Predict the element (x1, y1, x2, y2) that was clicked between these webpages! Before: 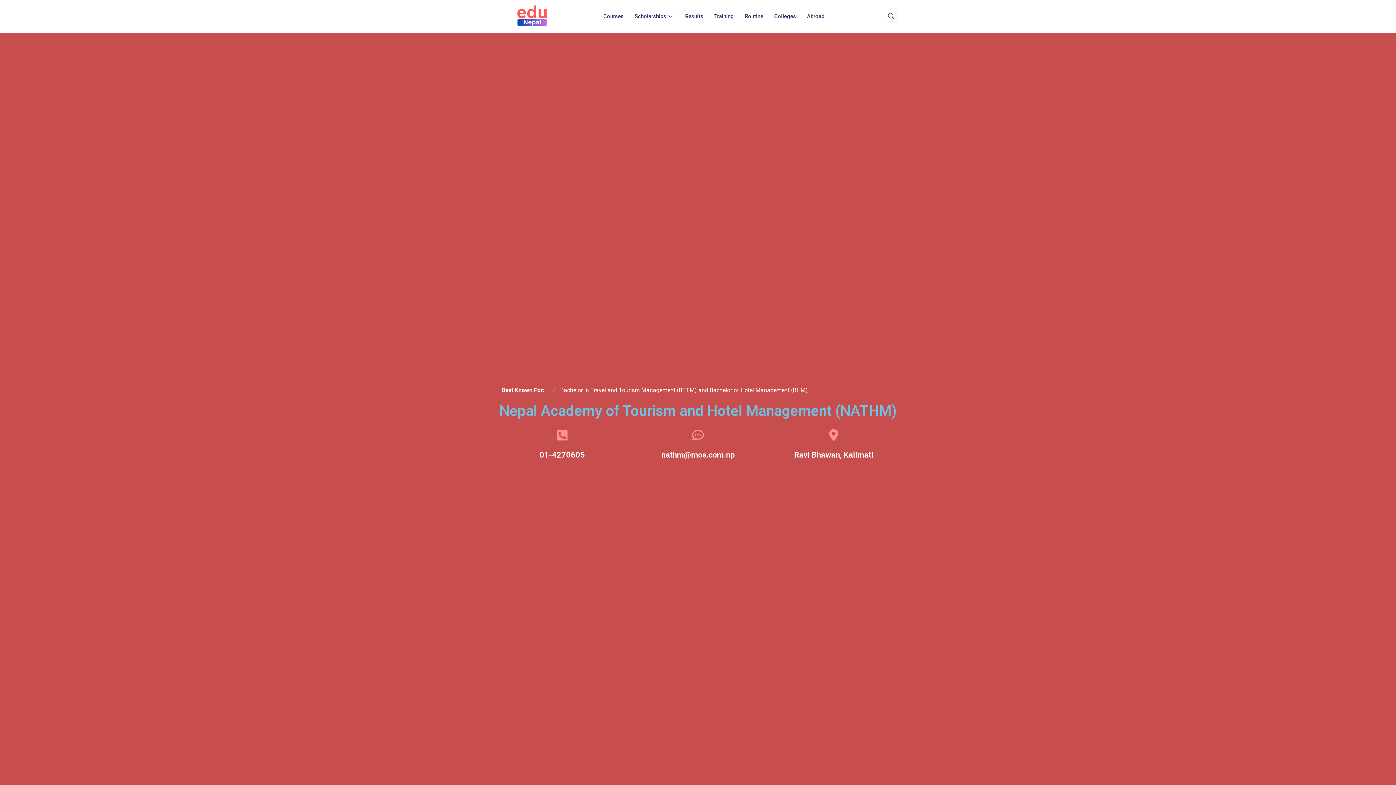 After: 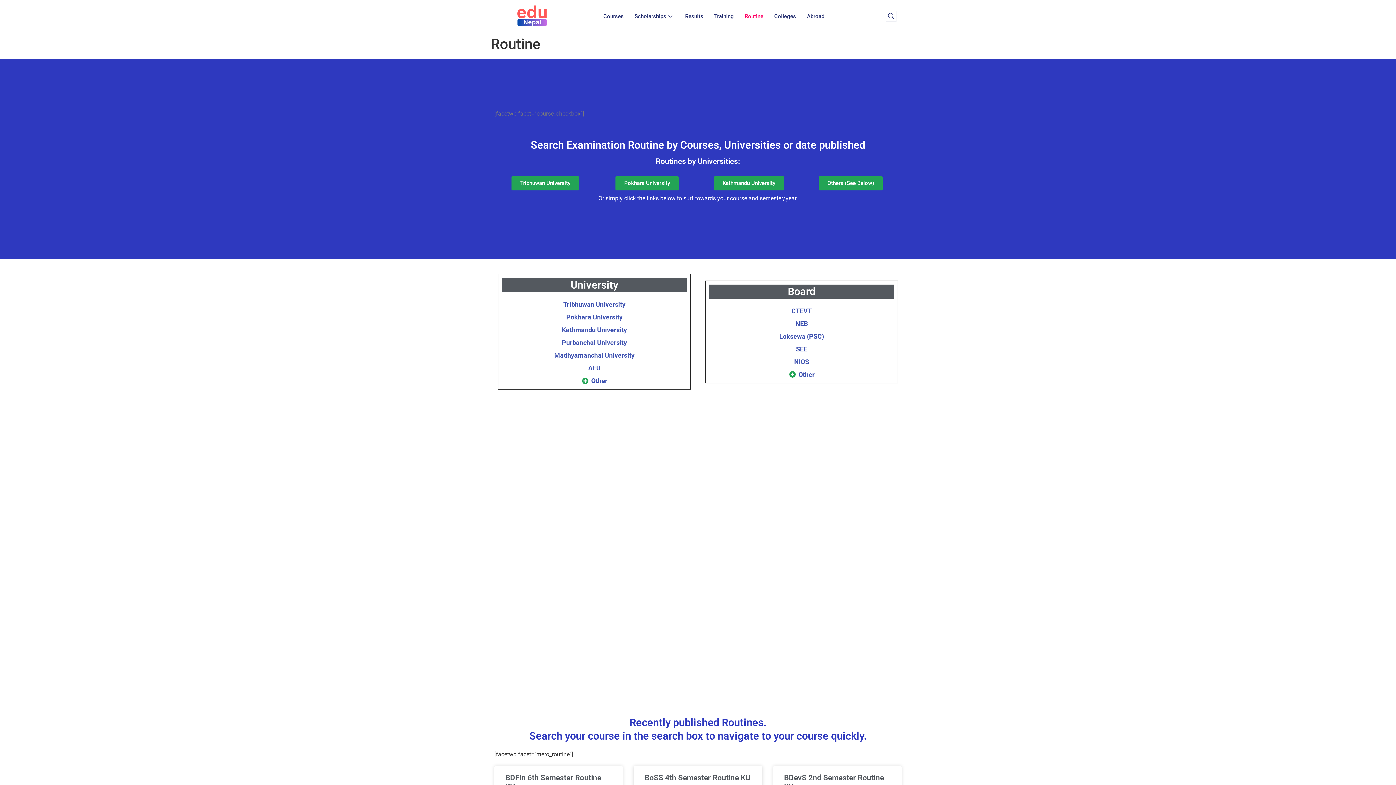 Action: label: Routine bbox: (739, 3, 768, 29)